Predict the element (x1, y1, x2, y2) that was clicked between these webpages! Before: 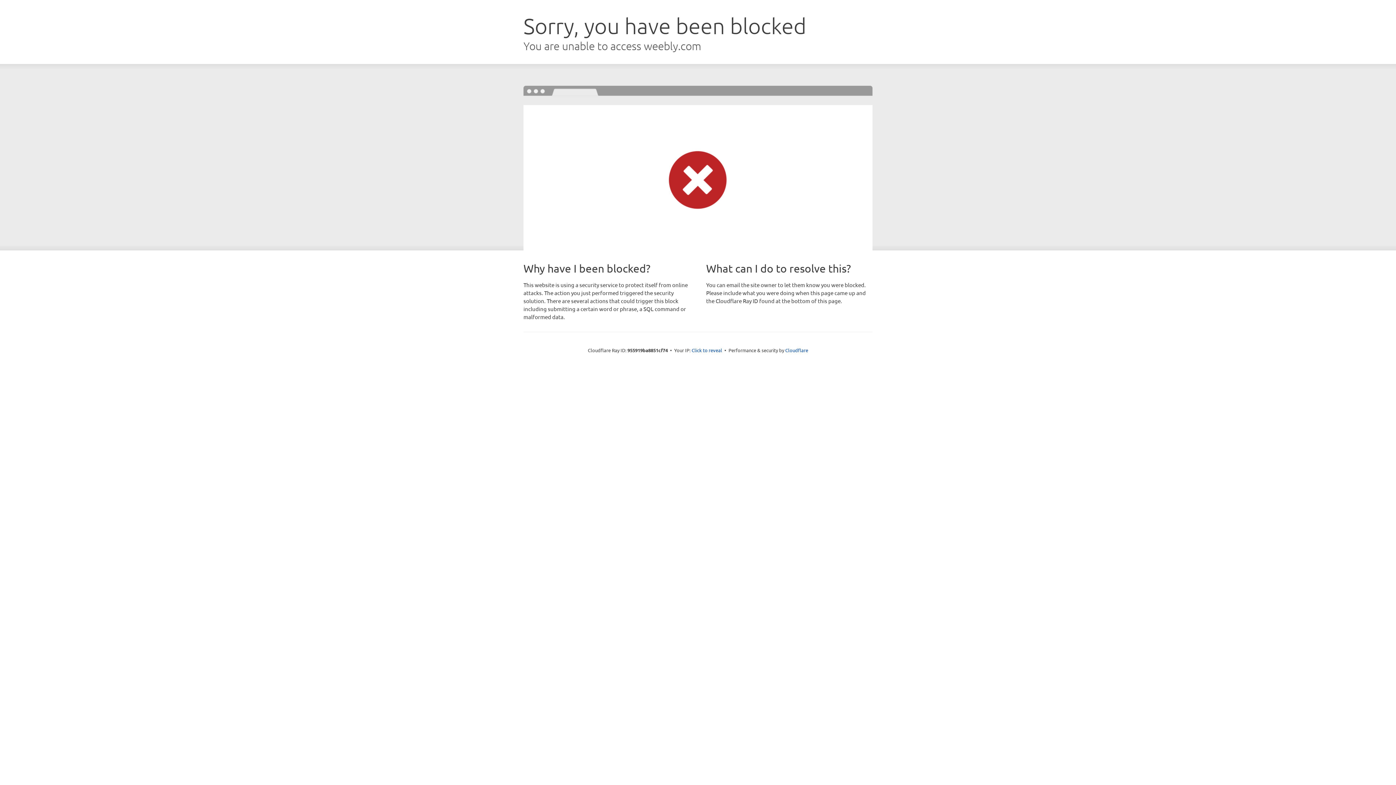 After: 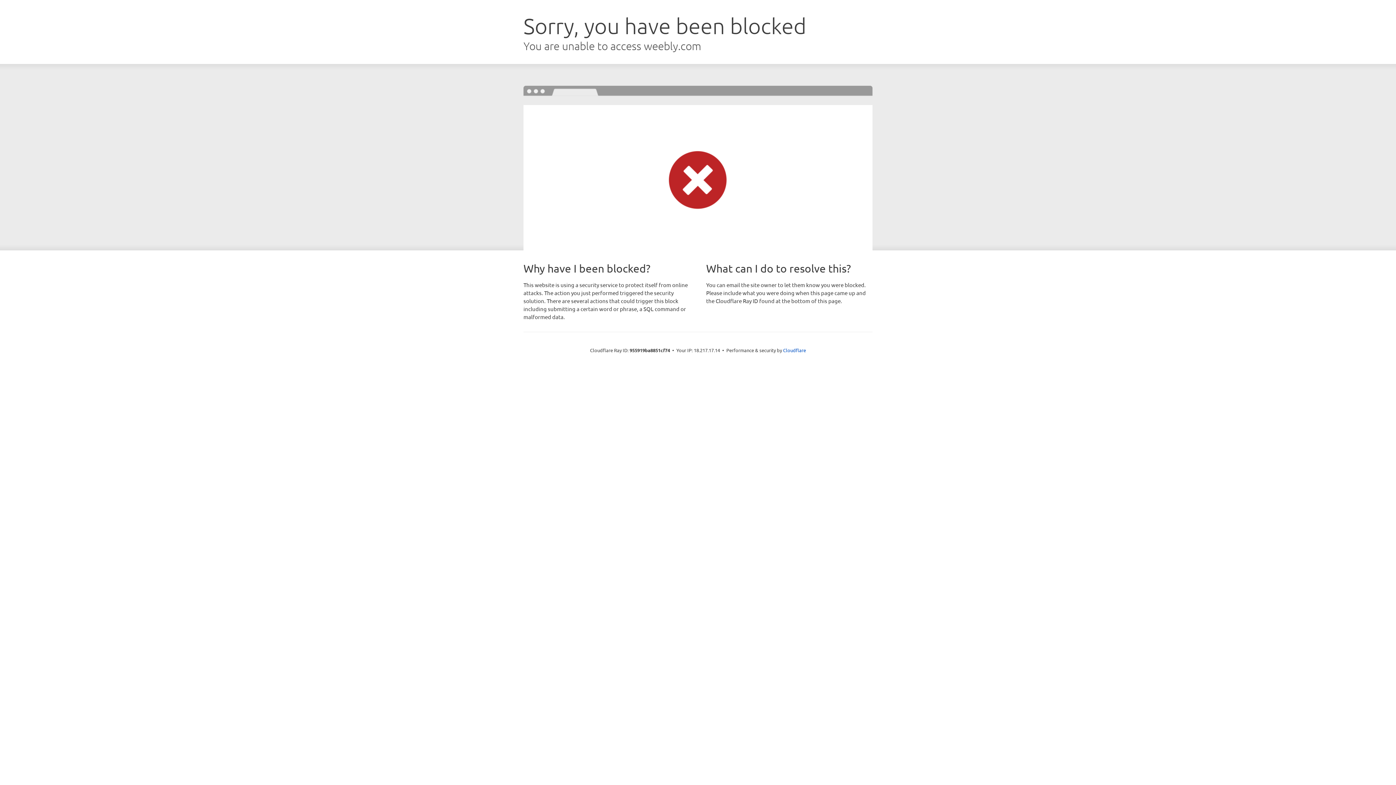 Action: bbox: (691, 346, 722, 353) label: Click to reveal